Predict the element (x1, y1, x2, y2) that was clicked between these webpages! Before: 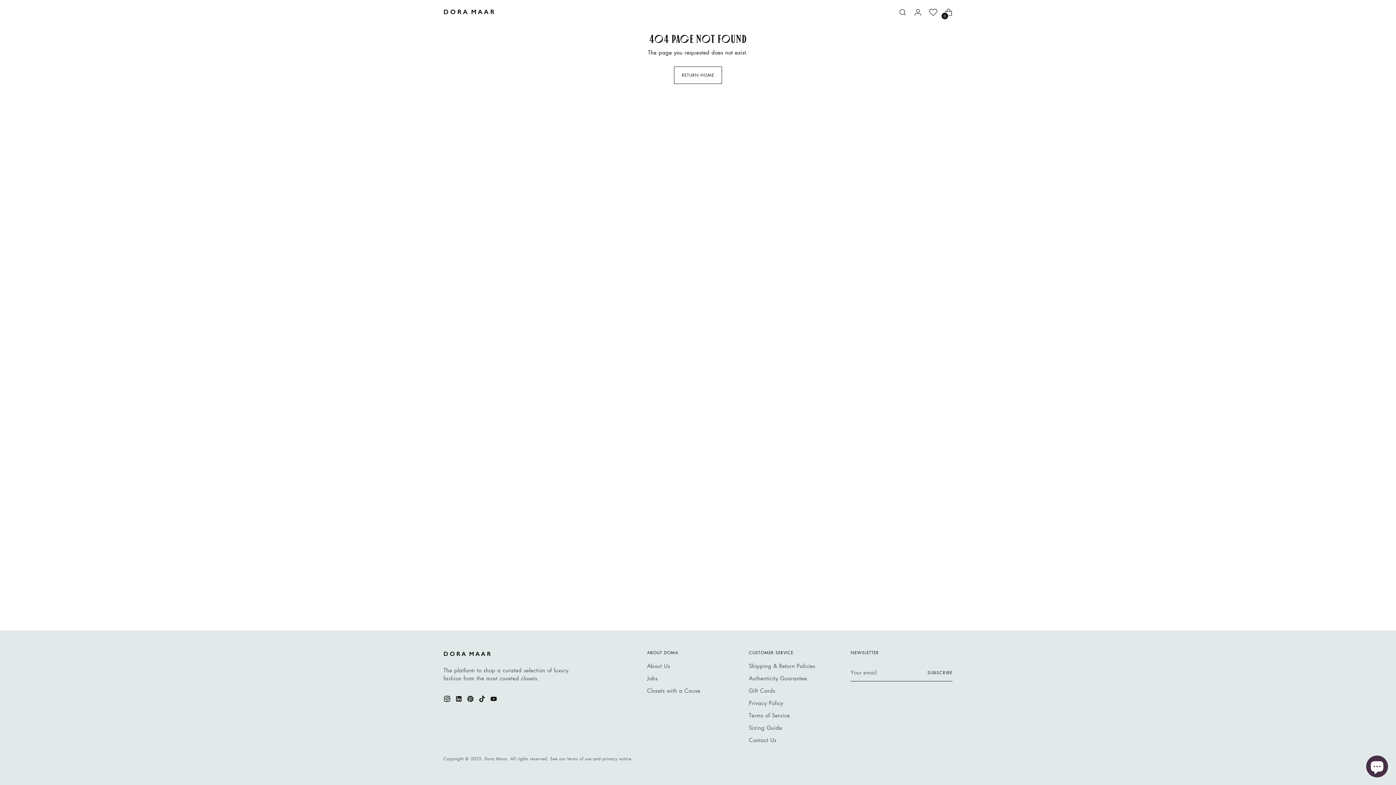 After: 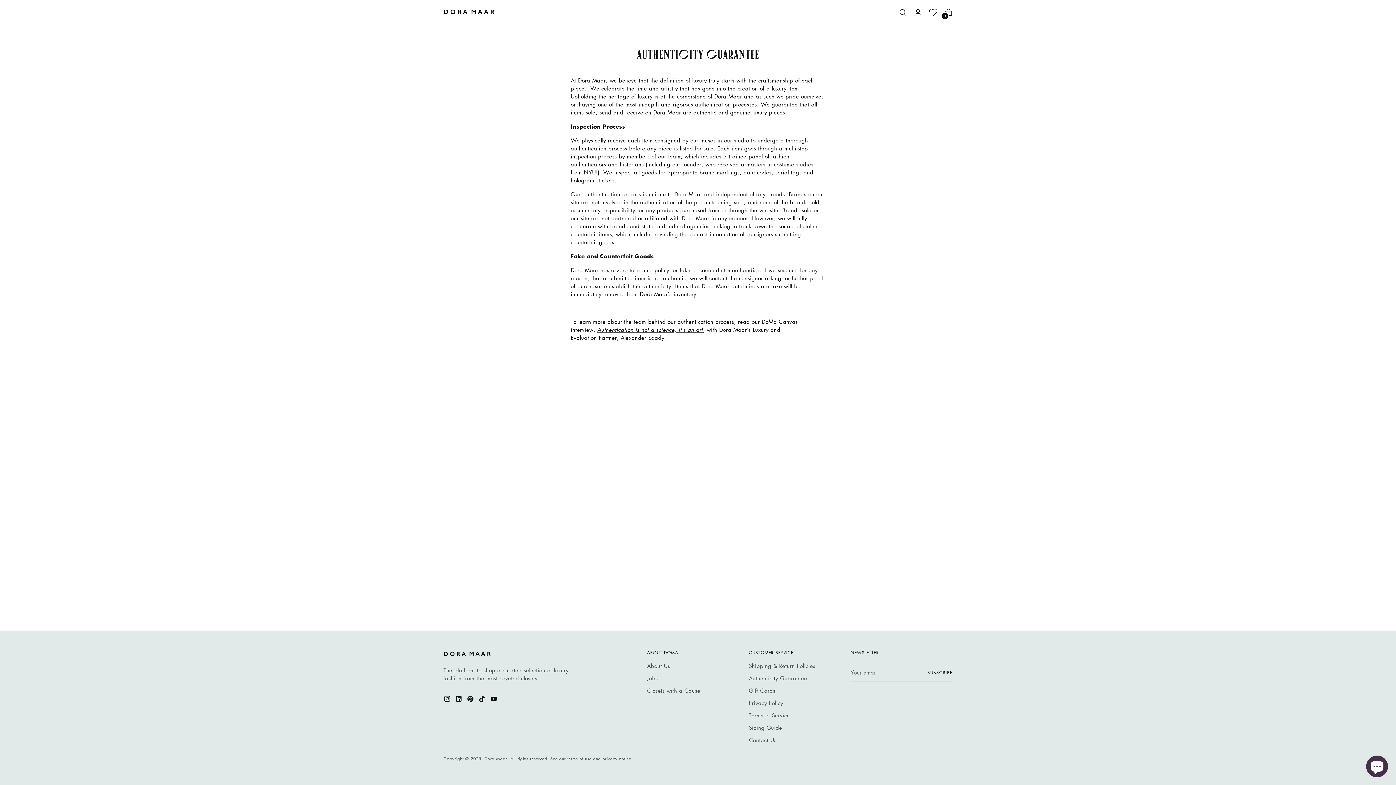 Action: label: Authenticity Guarantee bbox: (749, 674, 807, 682)